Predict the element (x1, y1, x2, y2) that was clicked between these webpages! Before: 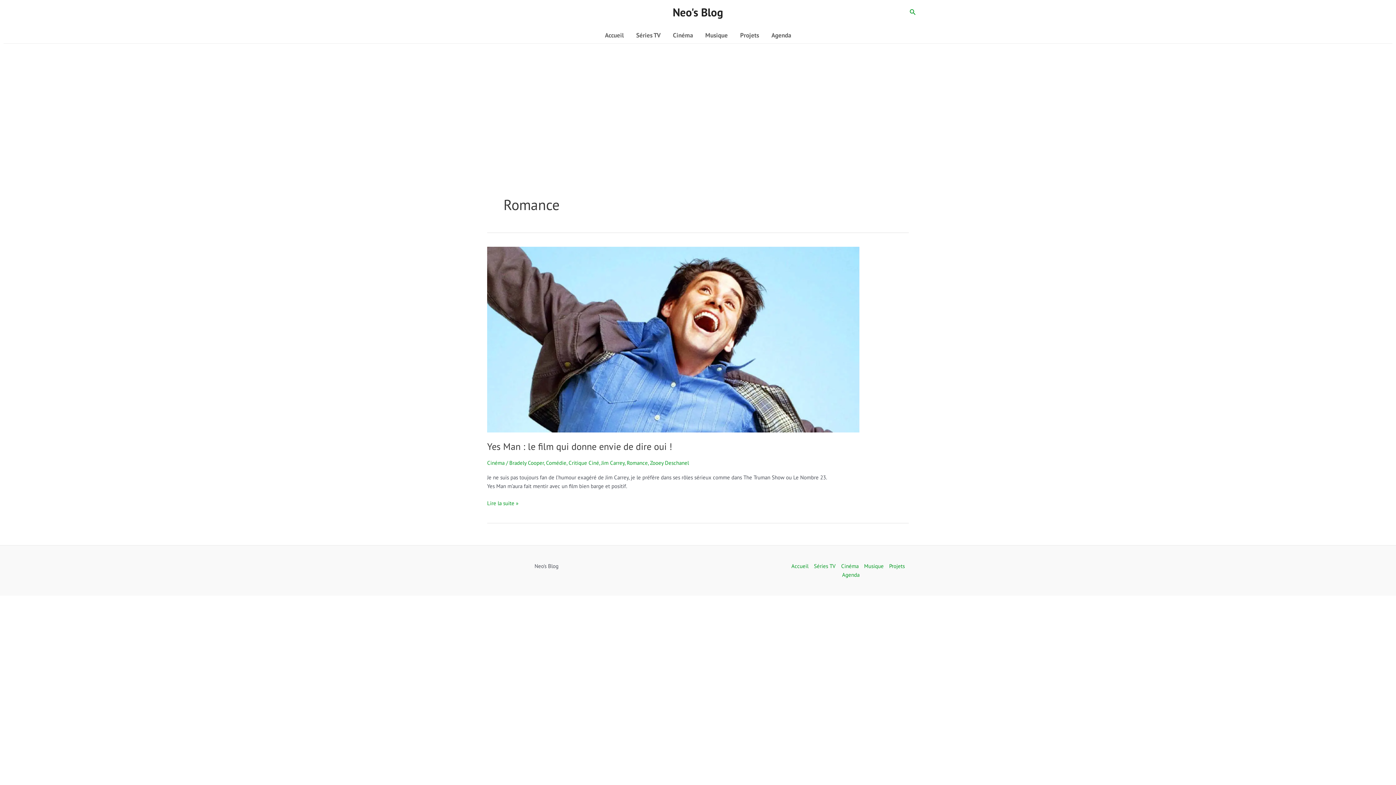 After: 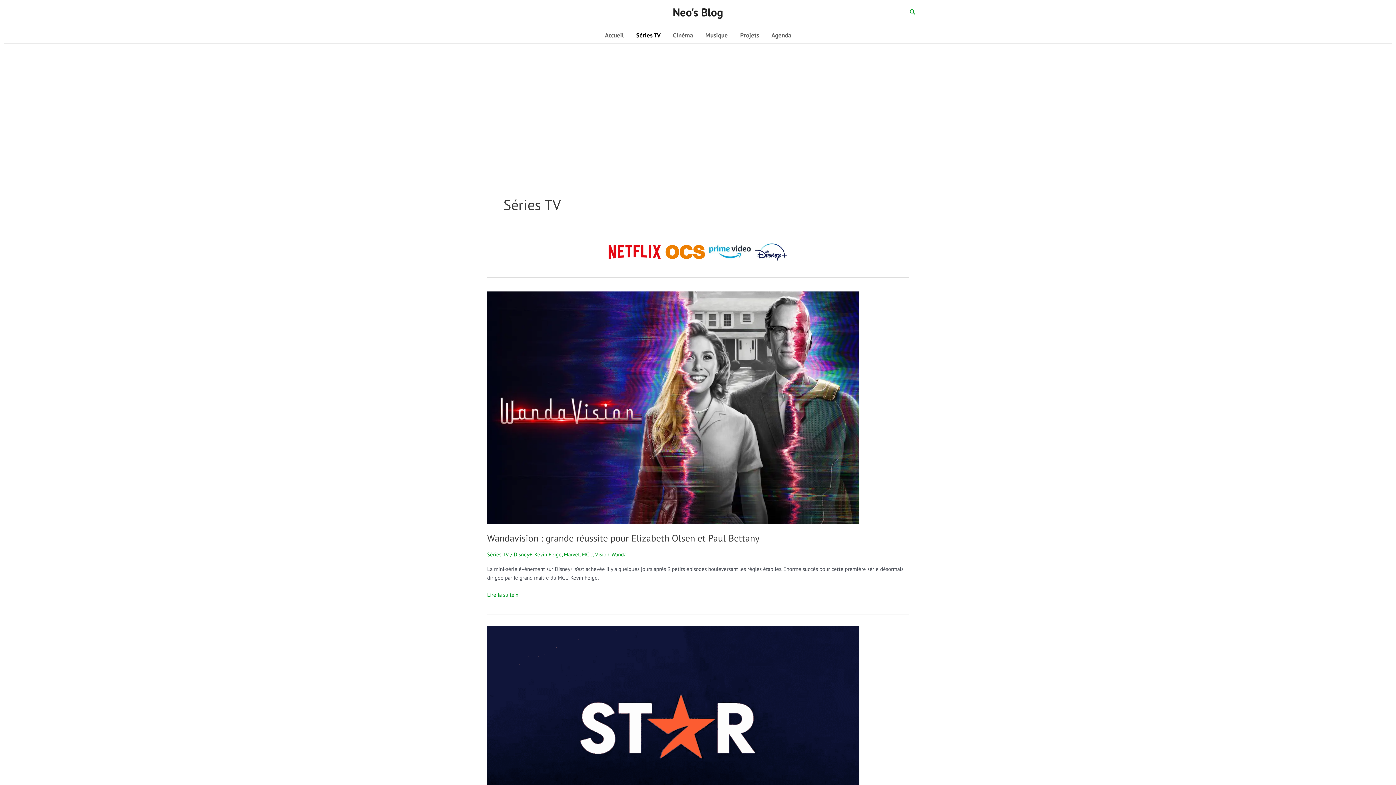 Action: label: Séries TV bbox: (811, 562, 838, 570)